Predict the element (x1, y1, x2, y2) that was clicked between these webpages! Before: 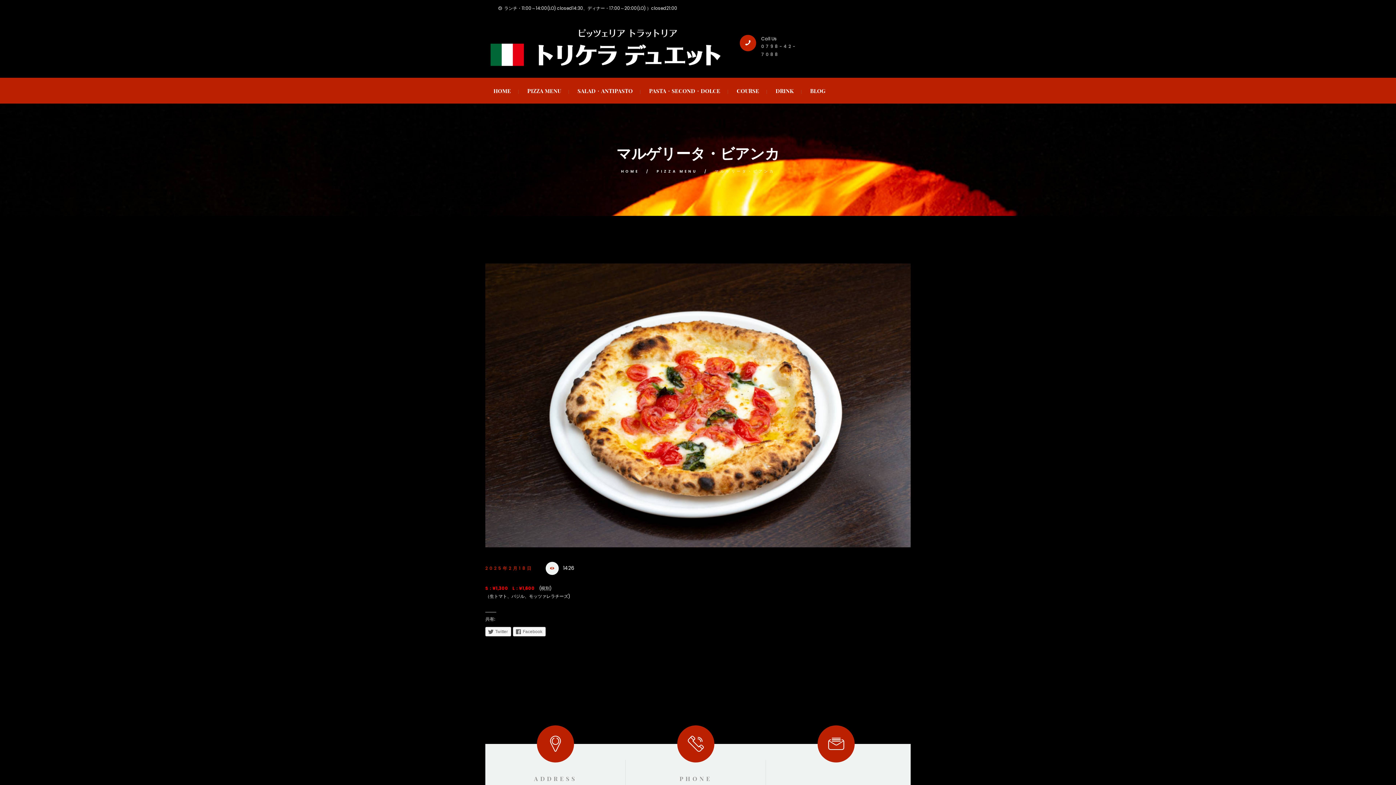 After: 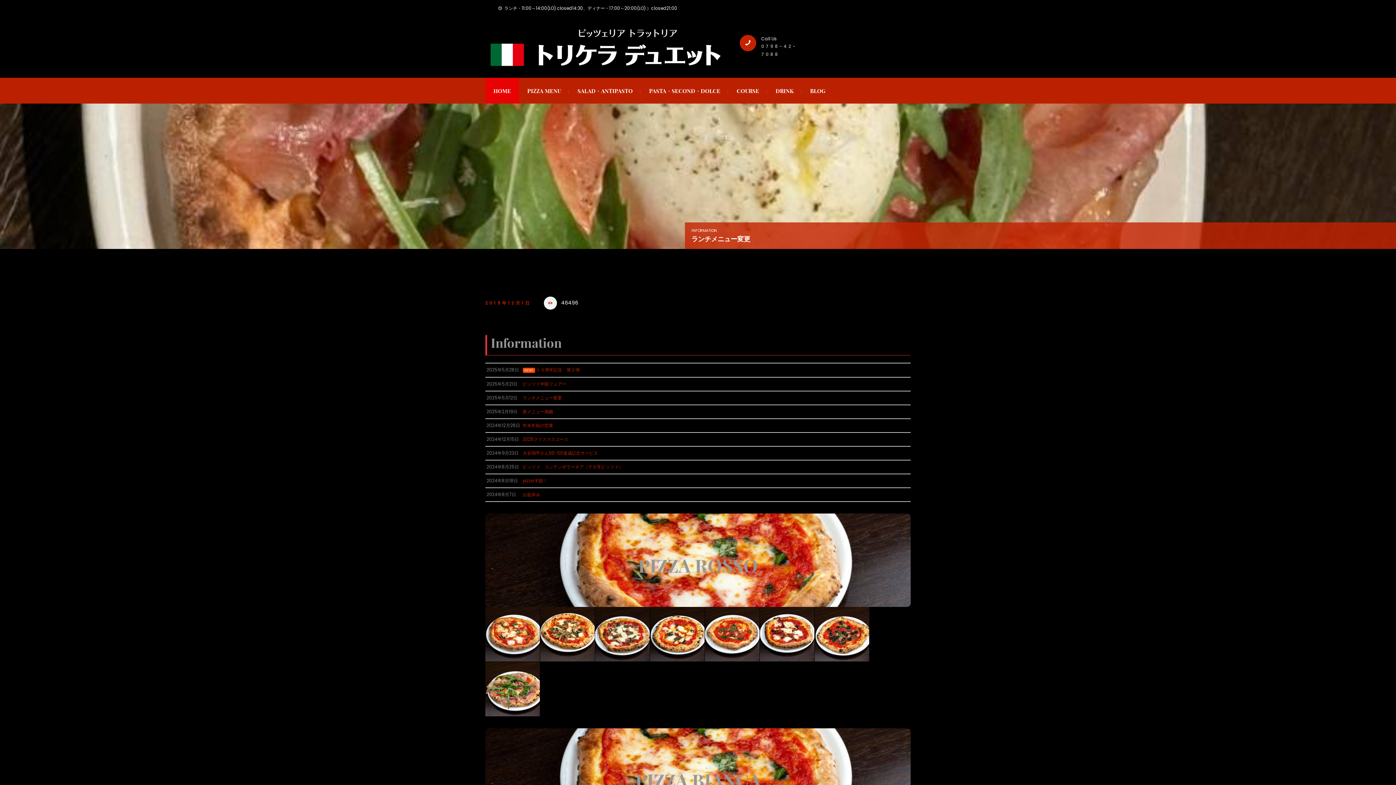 Action: bbox: (485, 22, 728, 71)